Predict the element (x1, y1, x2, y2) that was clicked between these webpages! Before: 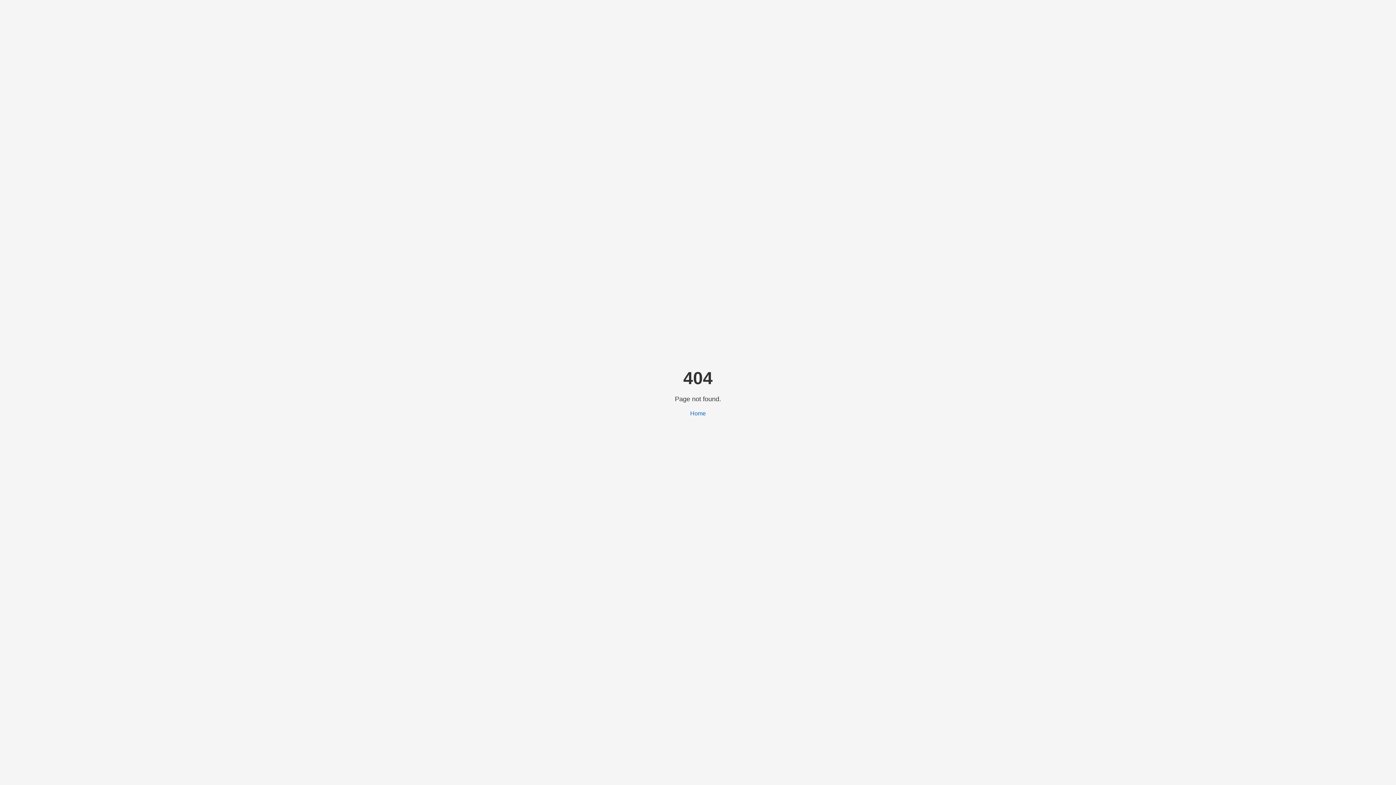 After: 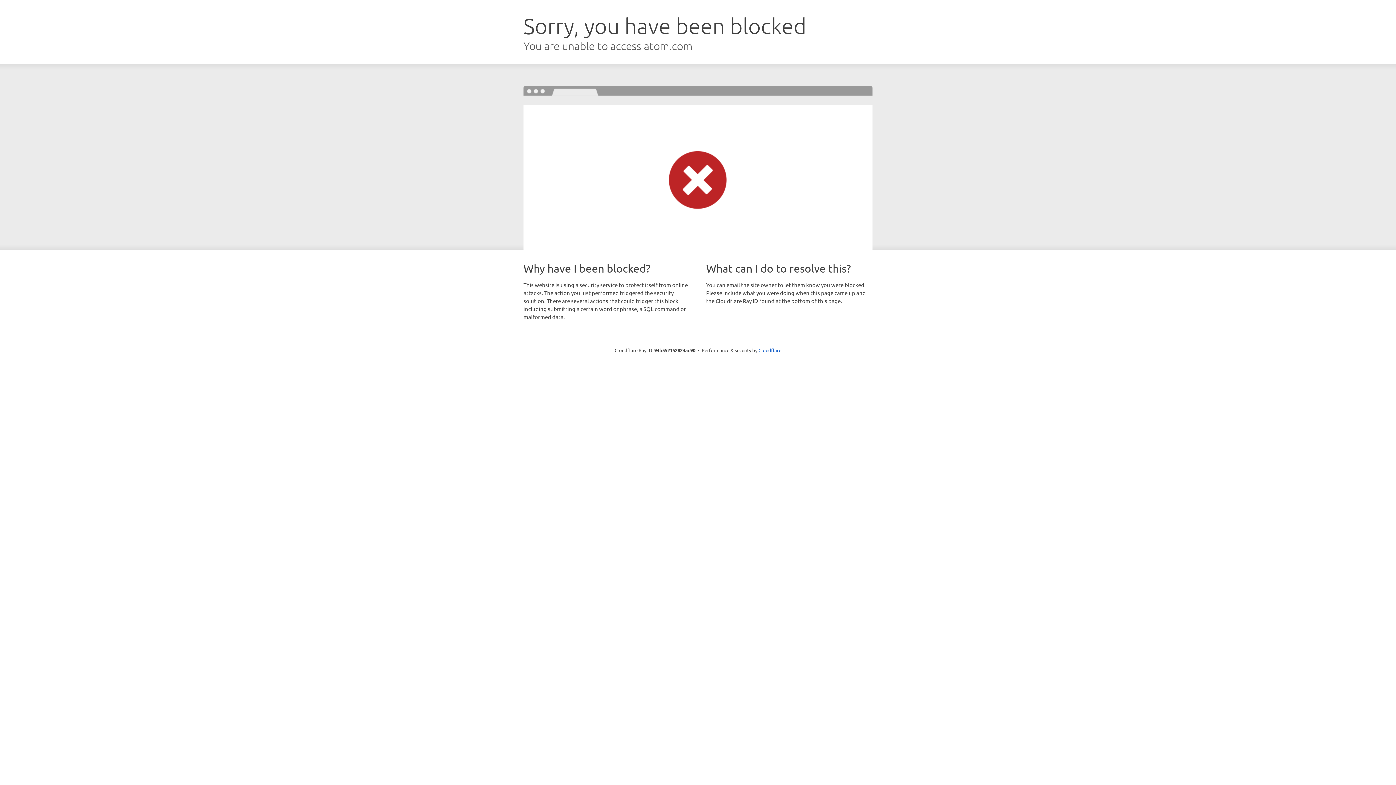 Action: label: Home bbox: (690, 410, 706, 416)